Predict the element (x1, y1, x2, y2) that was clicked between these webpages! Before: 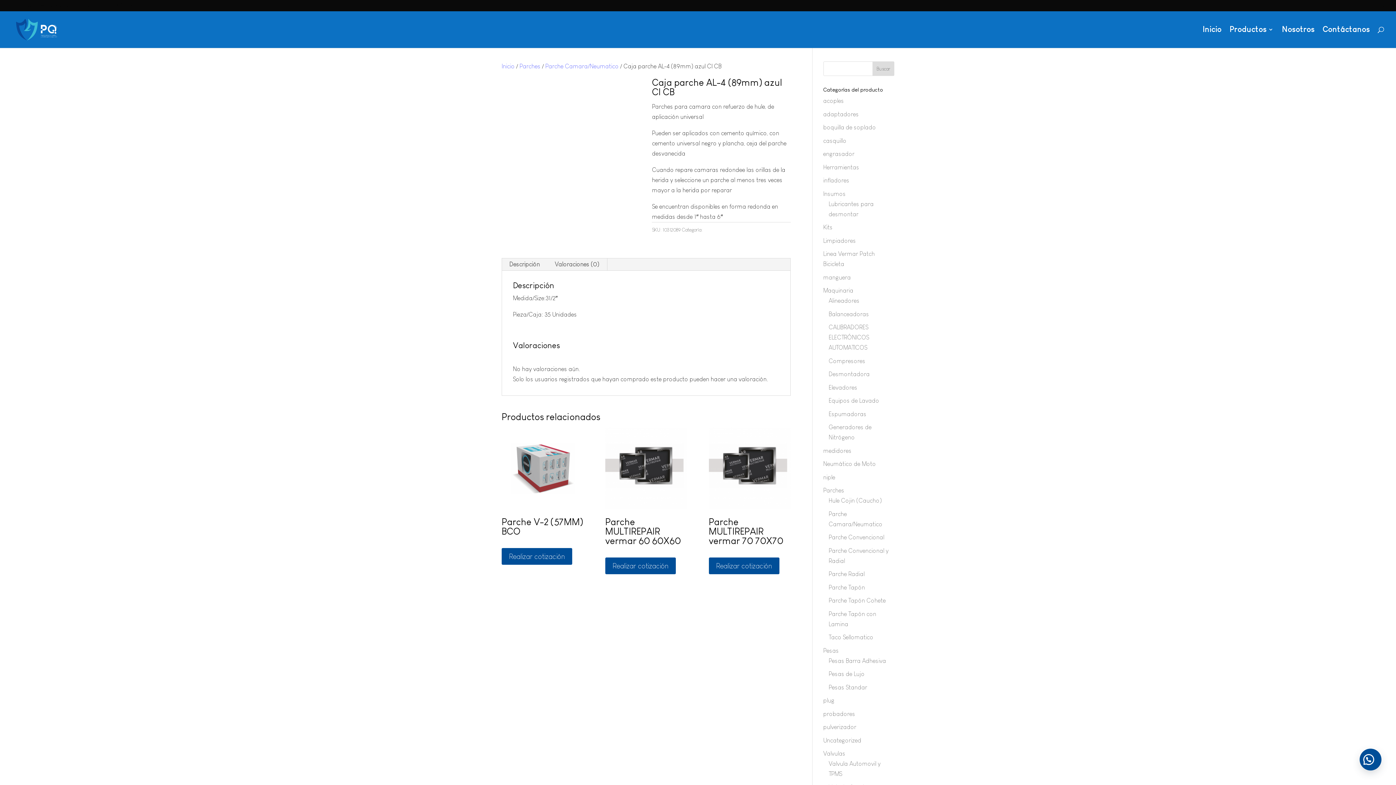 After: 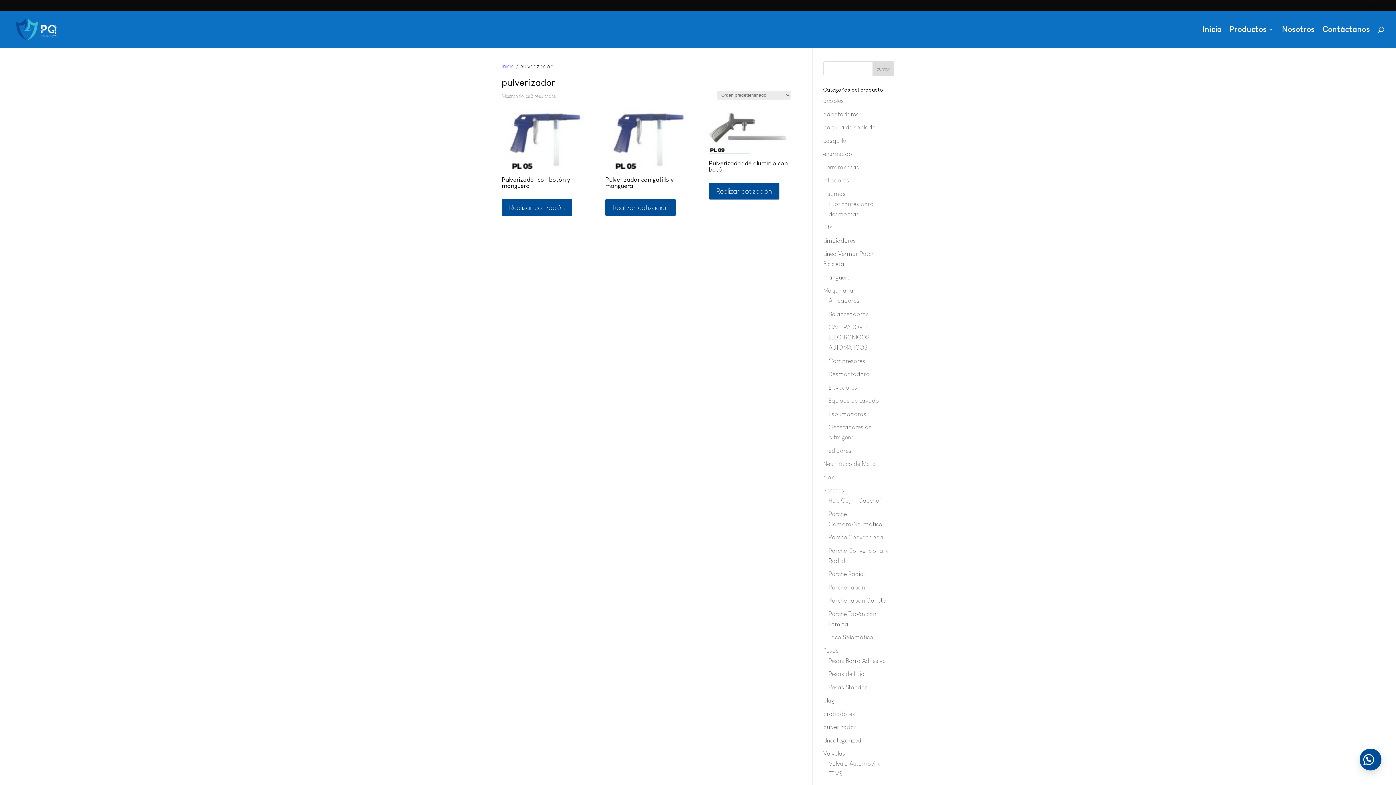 Action: label: pulverizador bbox: (823, 724, 856, 730)